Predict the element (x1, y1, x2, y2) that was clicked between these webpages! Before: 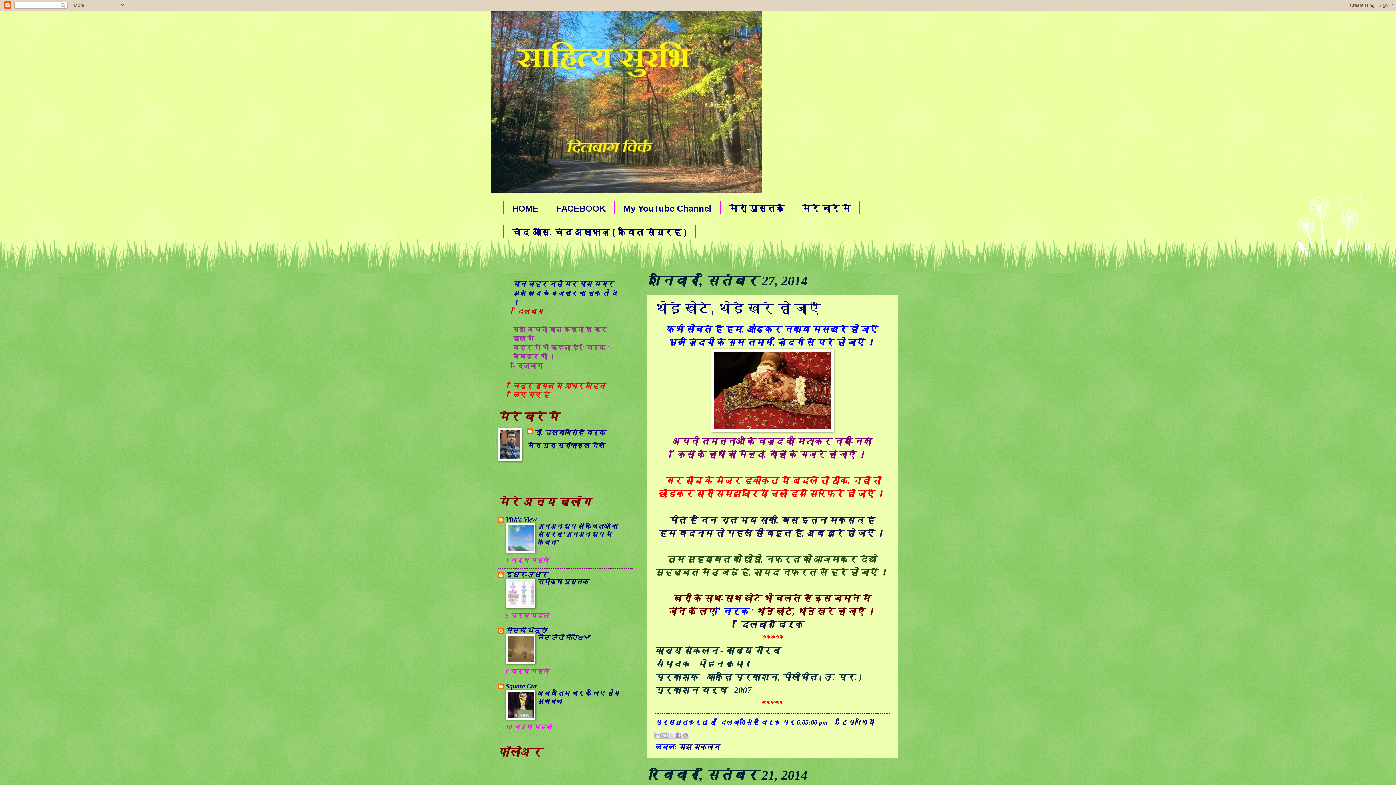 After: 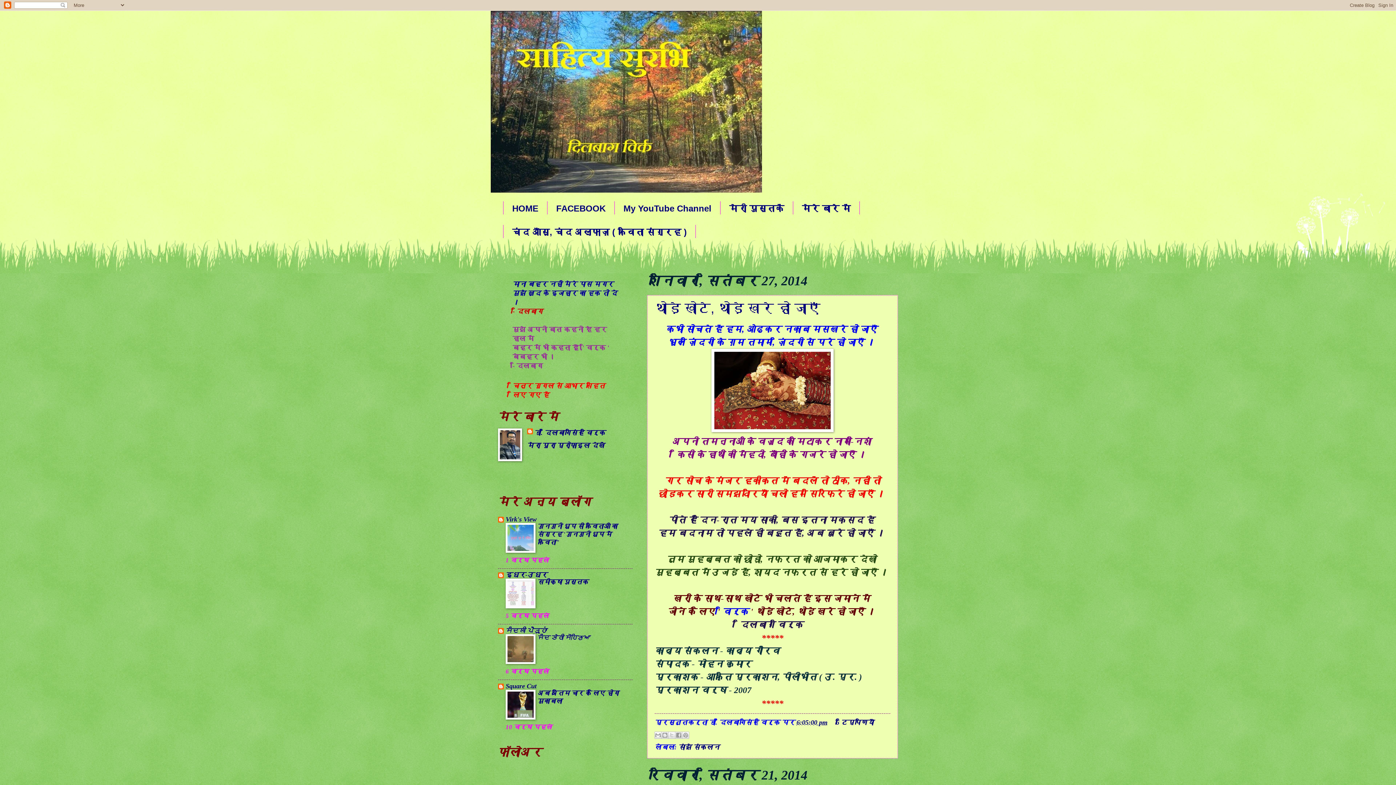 Action: bbox: (505, 714, 535, 721)